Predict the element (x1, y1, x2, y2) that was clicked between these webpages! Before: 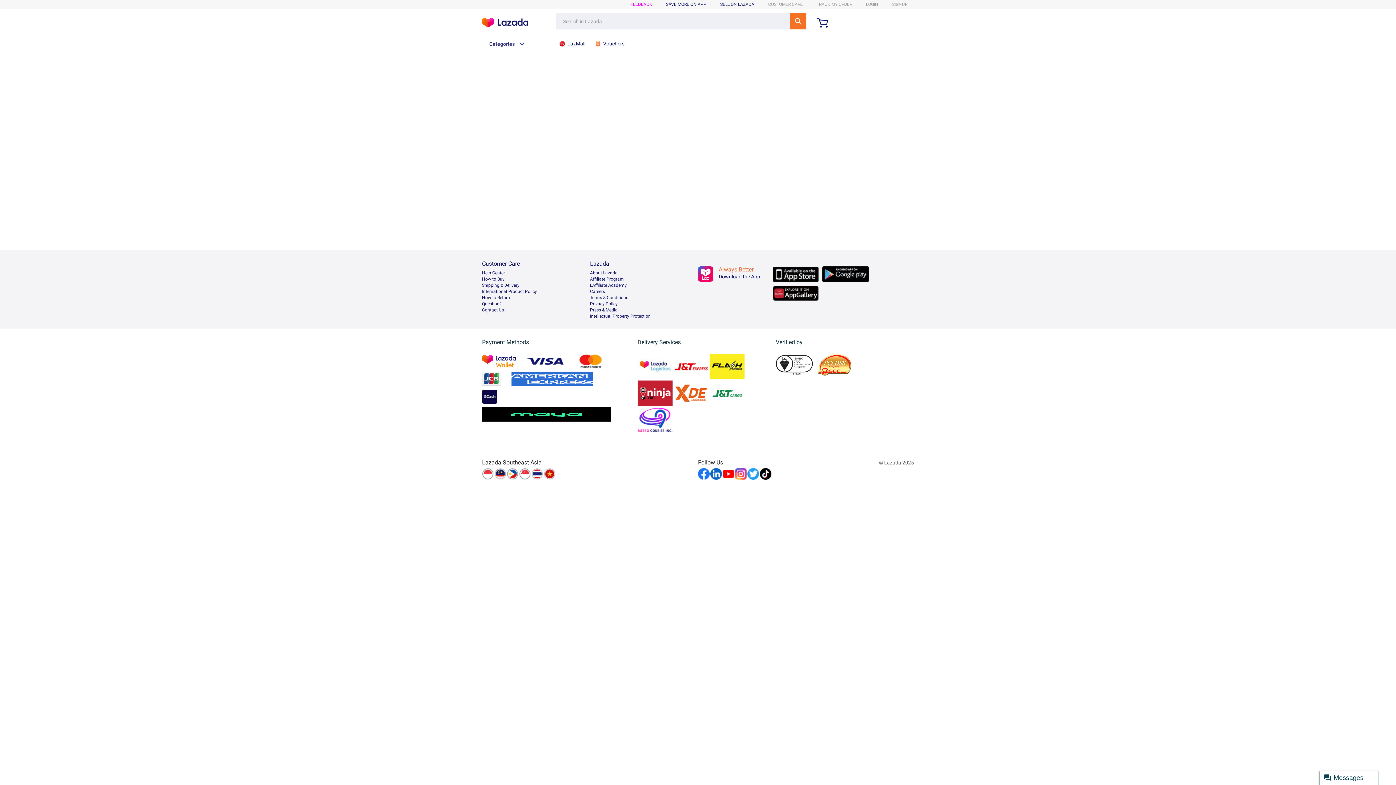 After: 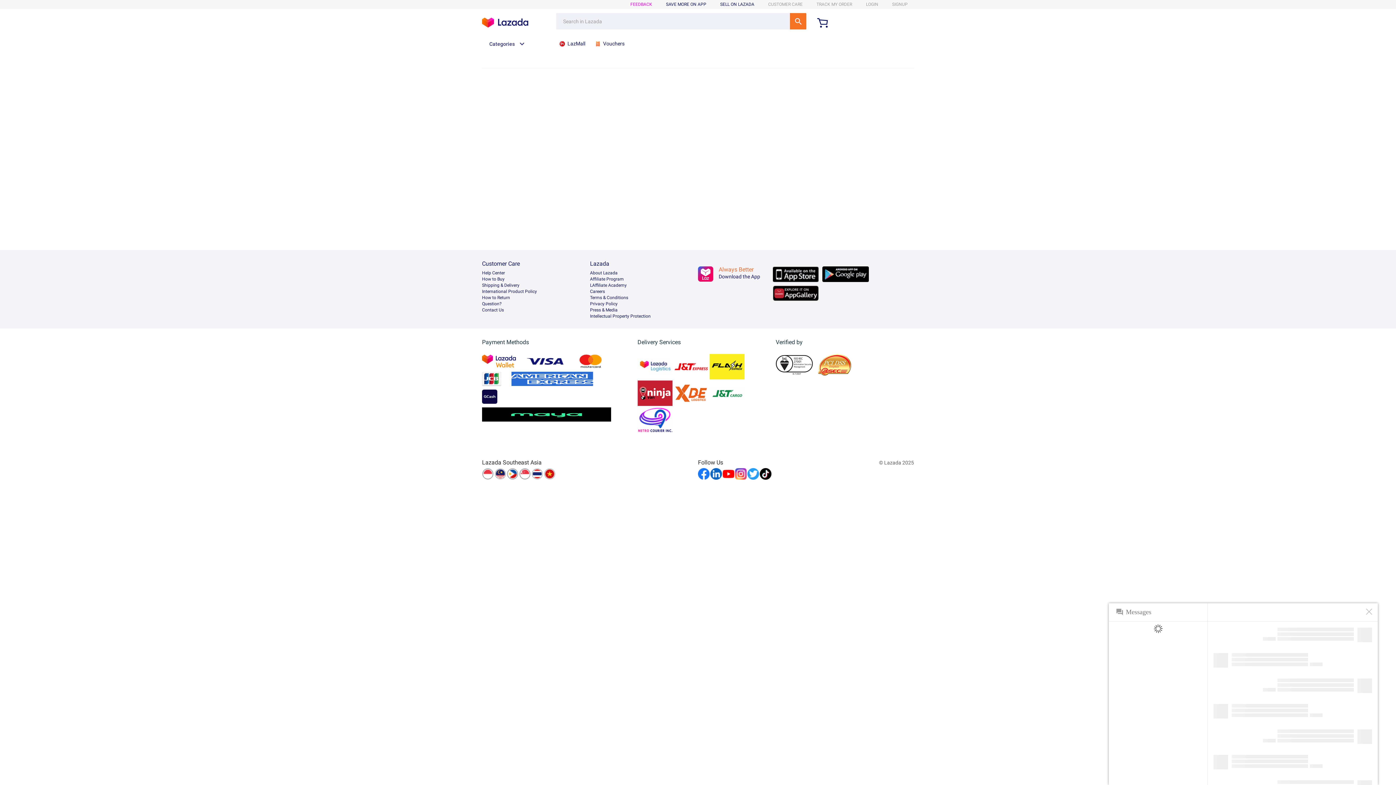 Action: bbox: (1320, 770, 1378, 785) label: Messages